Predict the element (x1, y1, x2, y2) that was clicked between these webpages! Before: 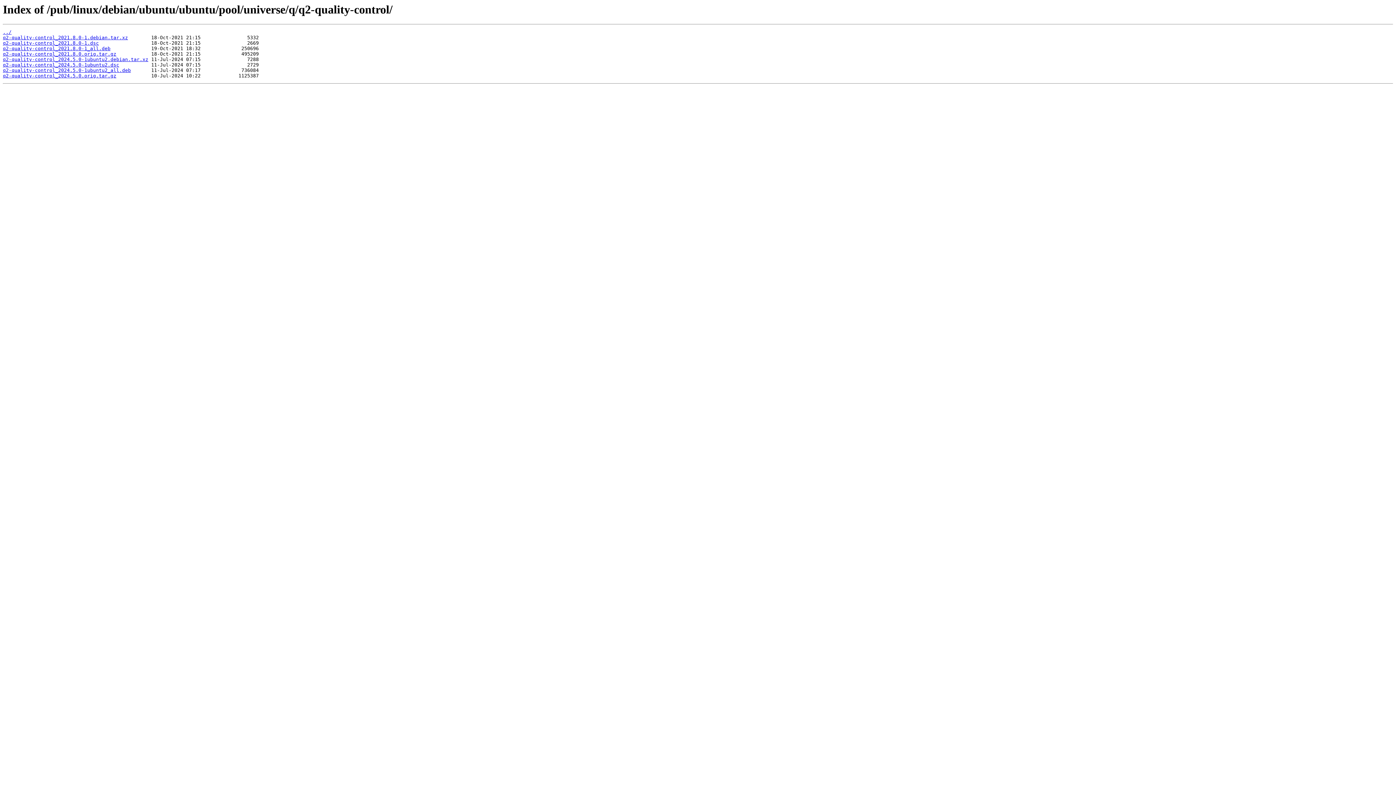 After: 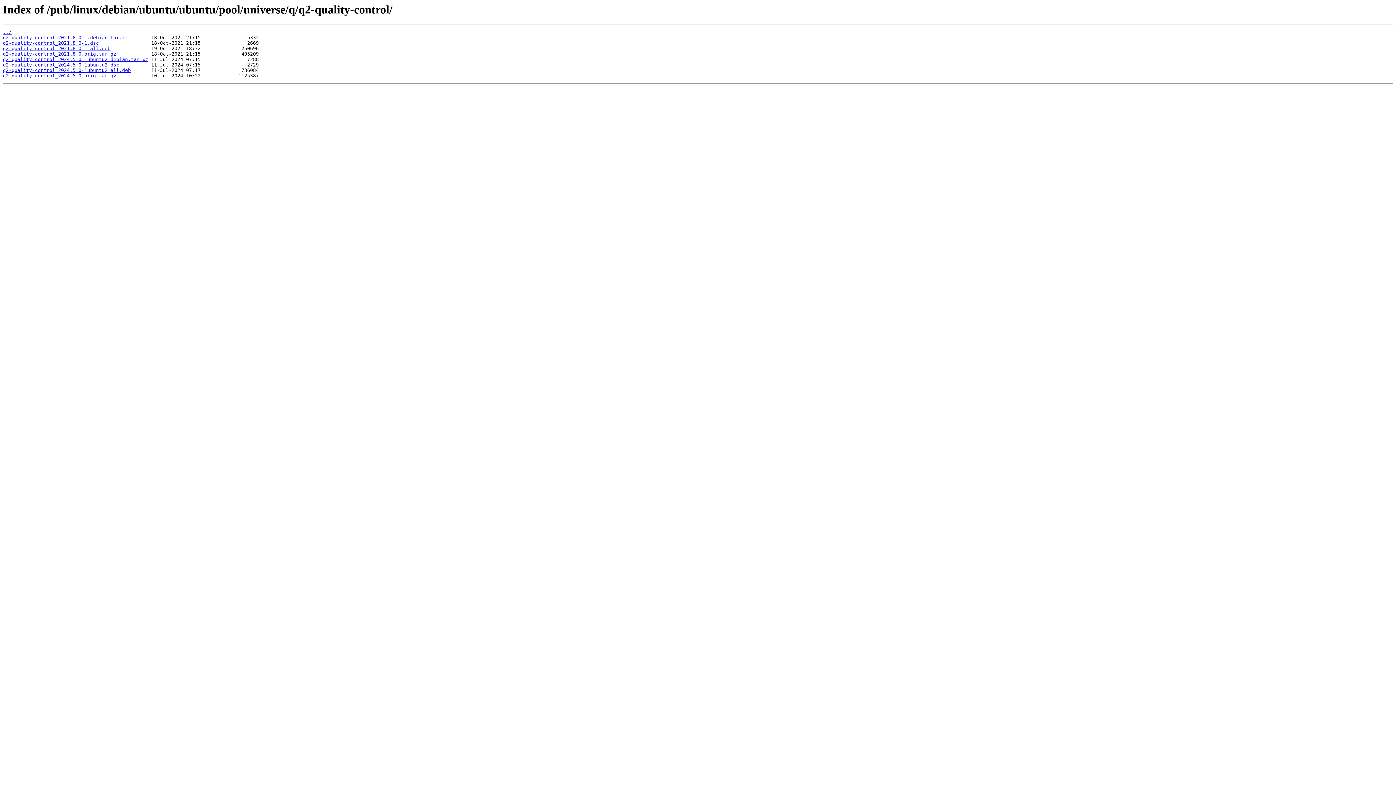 Action: label: q2-quality-control_2024.5.0-1ubuntu2.dsc bbox: (2, 62, 119, 67)